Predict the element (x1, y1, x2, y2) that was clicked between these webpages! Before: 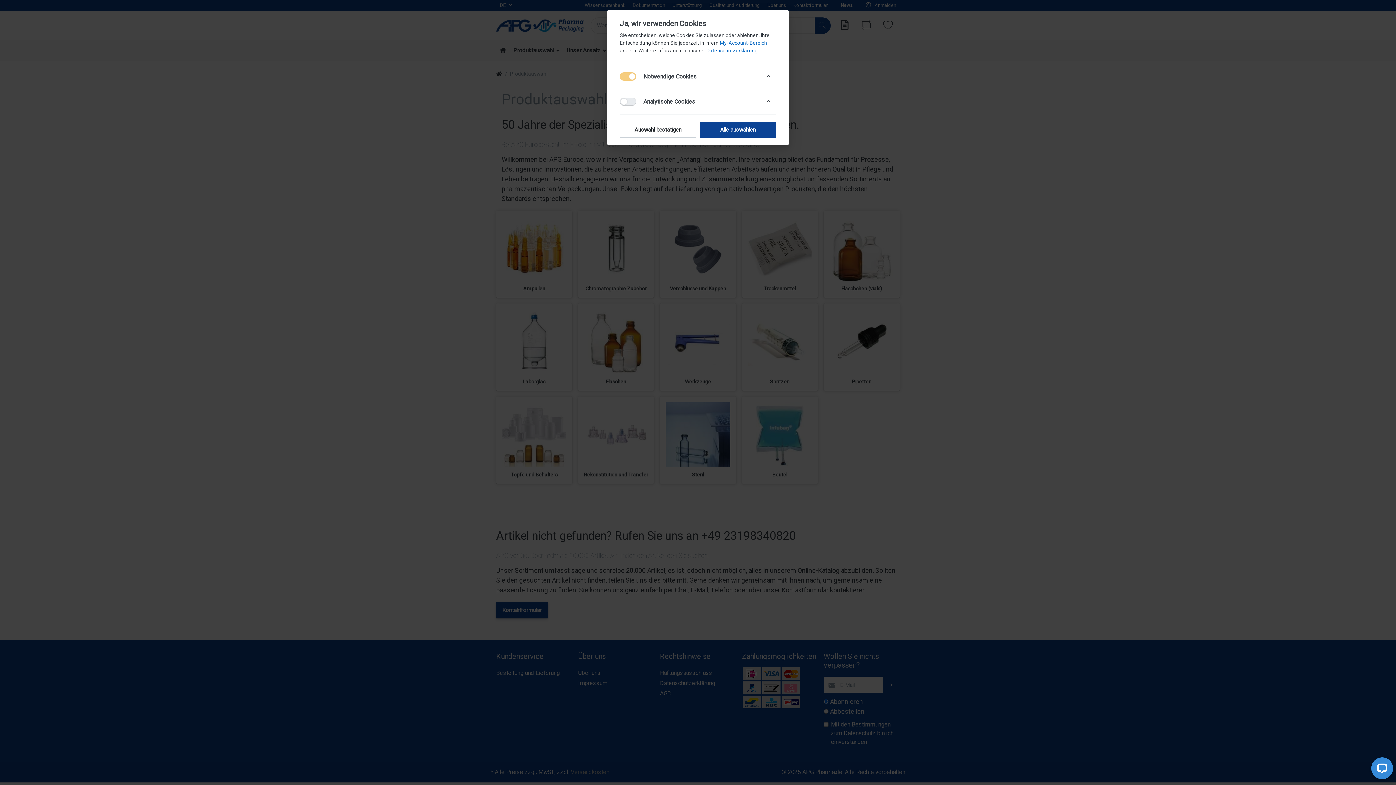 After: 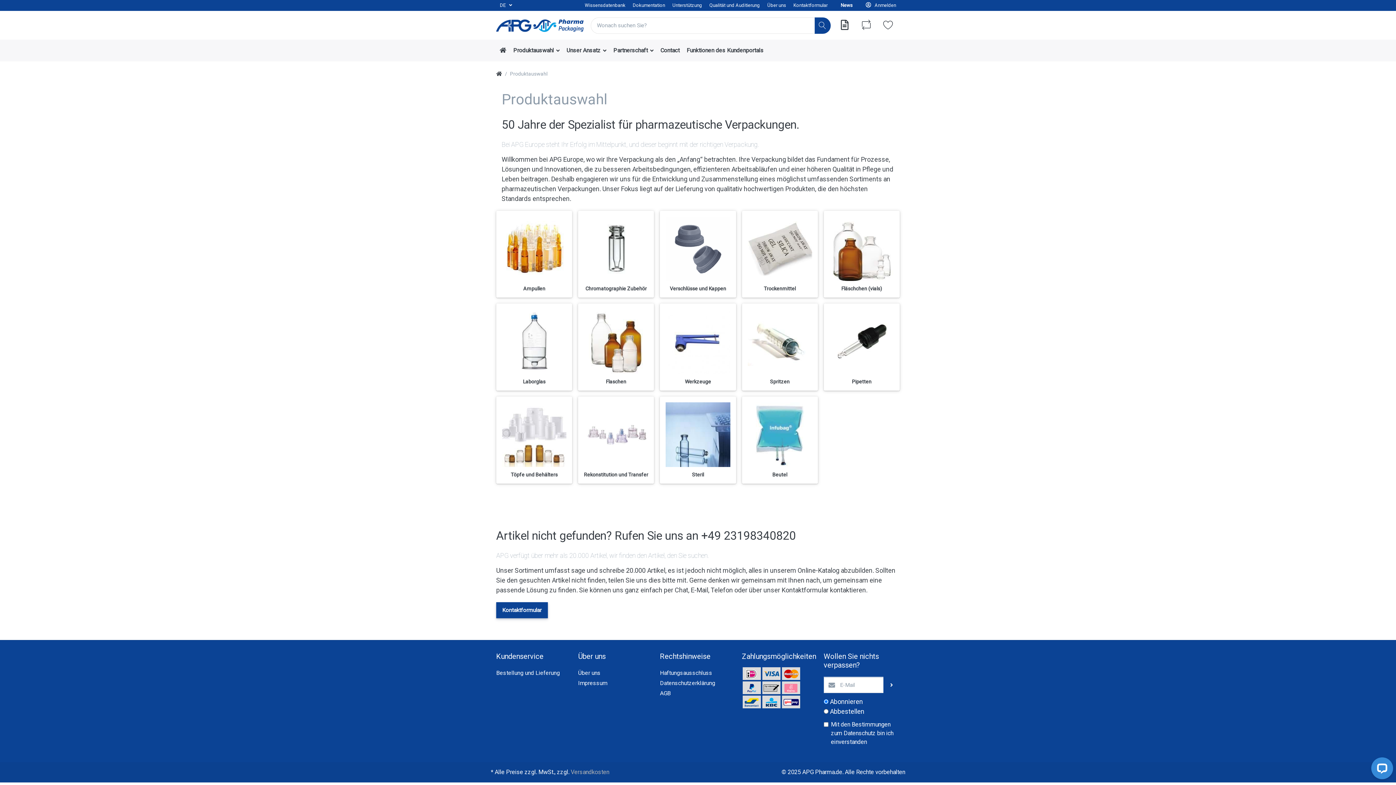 Action: label: Auswahl bestätigen bbox: (620, 121, 696, 137)